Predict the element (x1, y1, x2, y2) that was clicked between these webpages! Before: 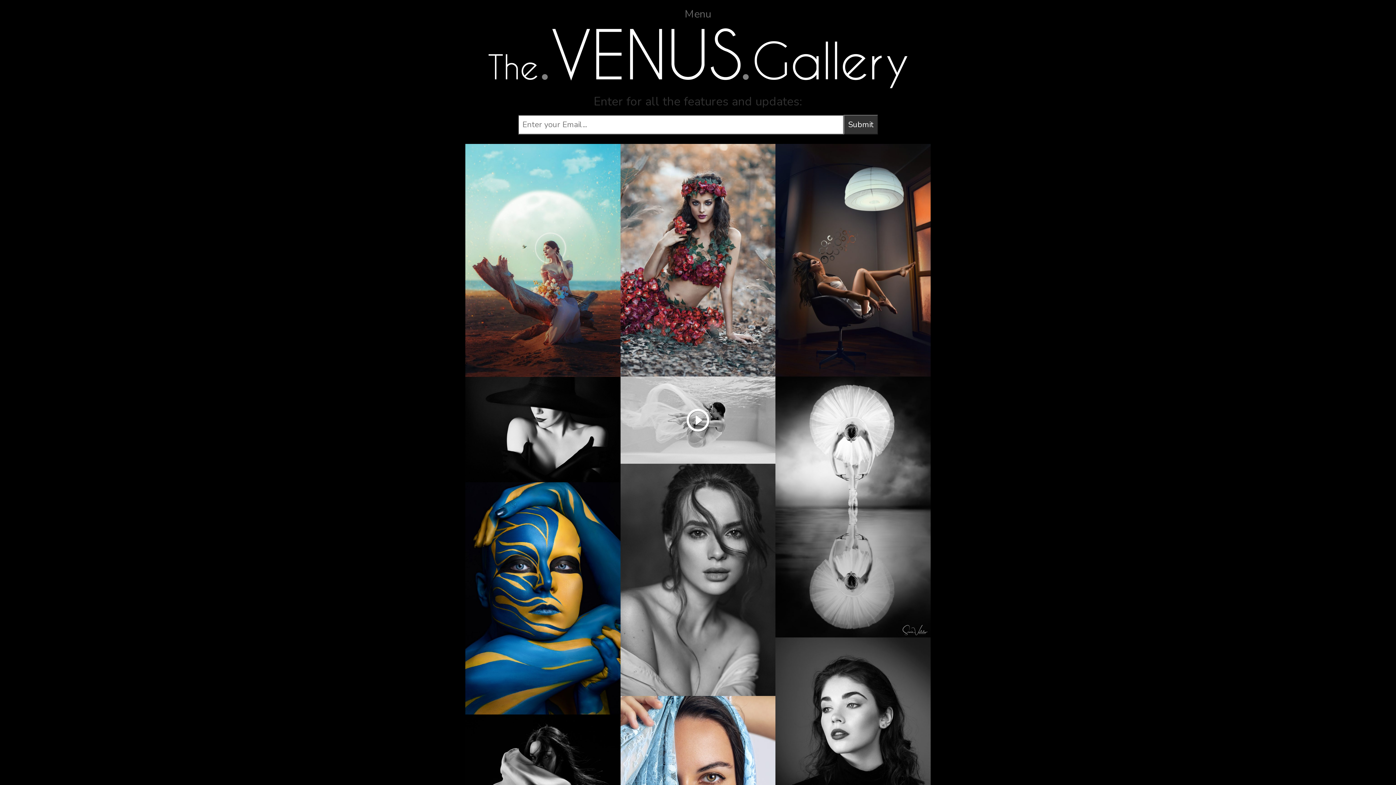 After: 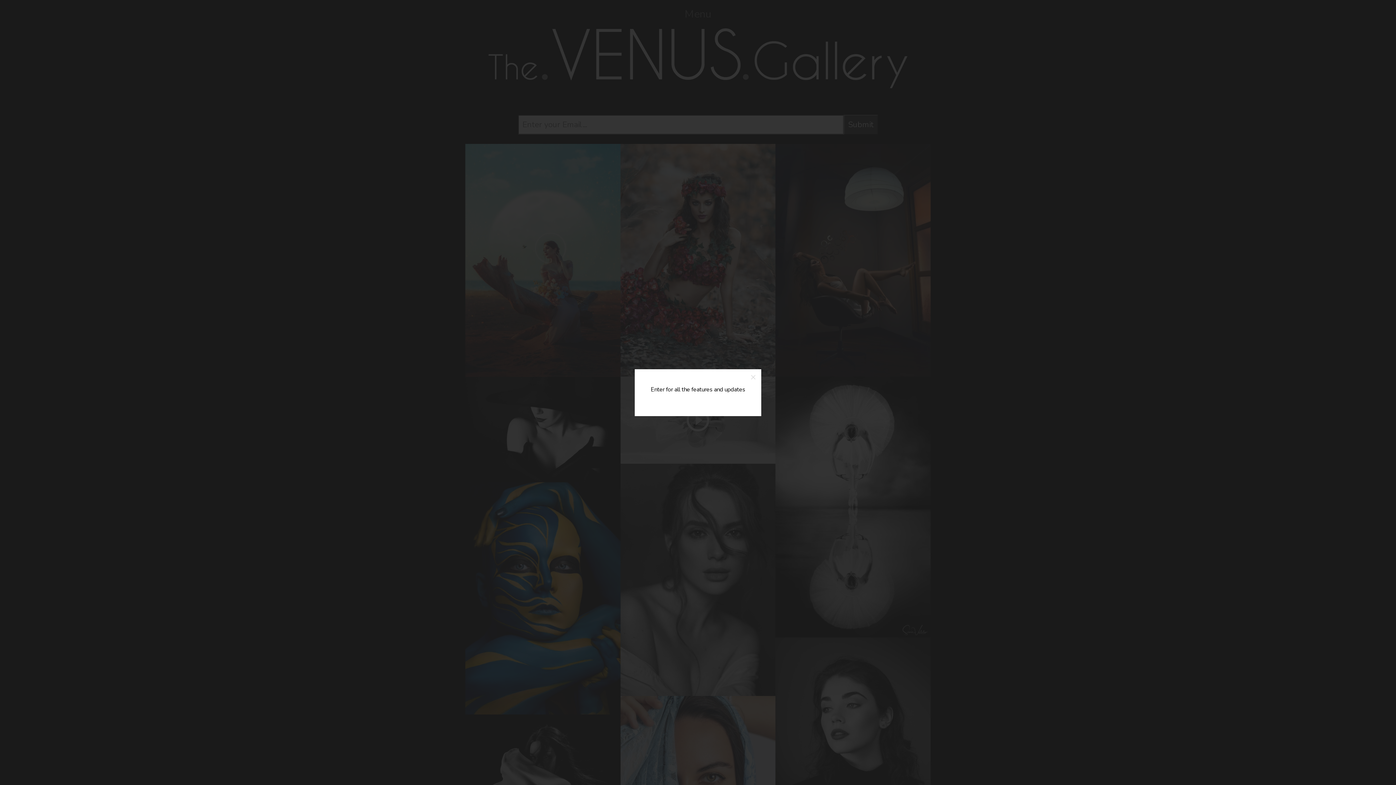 Action: label: Menu bbox: (684, 6, 711, 21)